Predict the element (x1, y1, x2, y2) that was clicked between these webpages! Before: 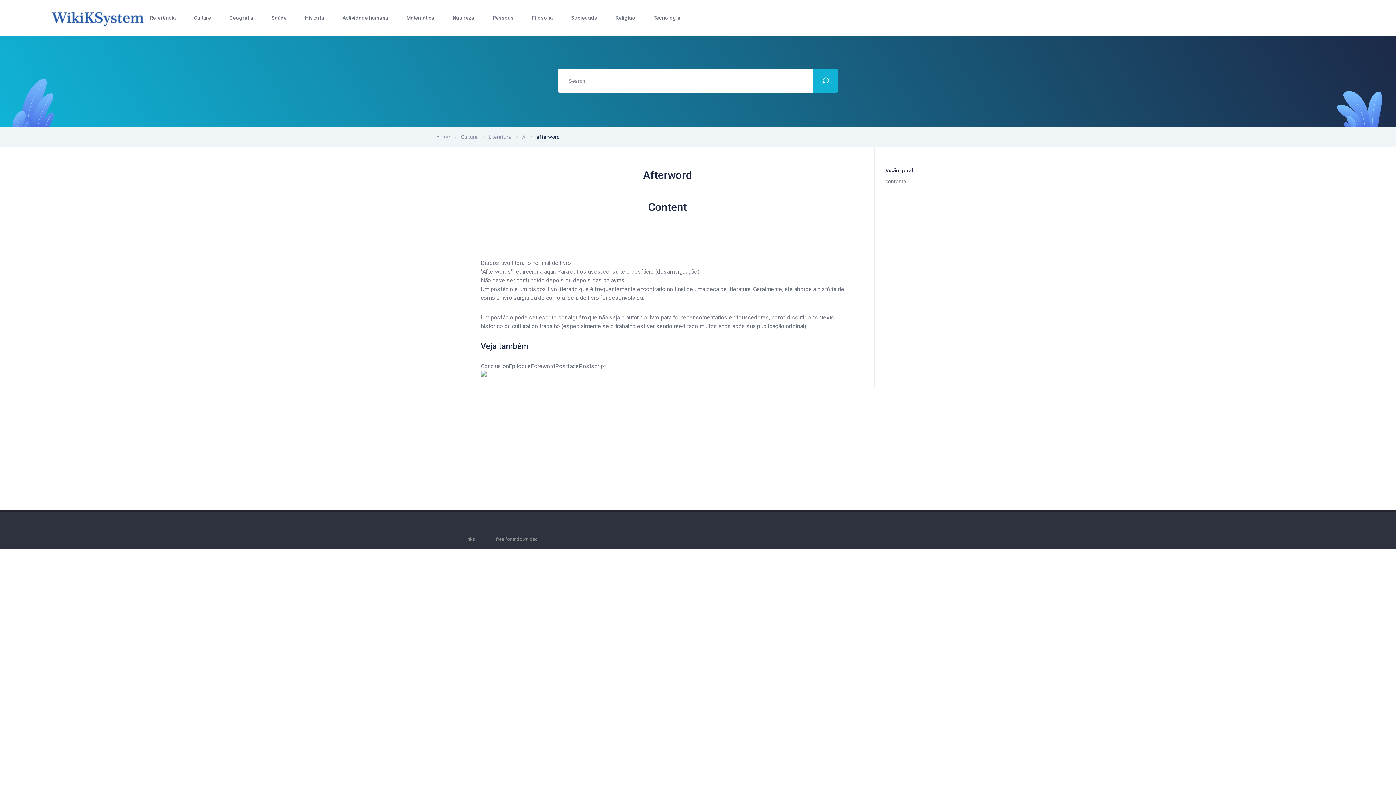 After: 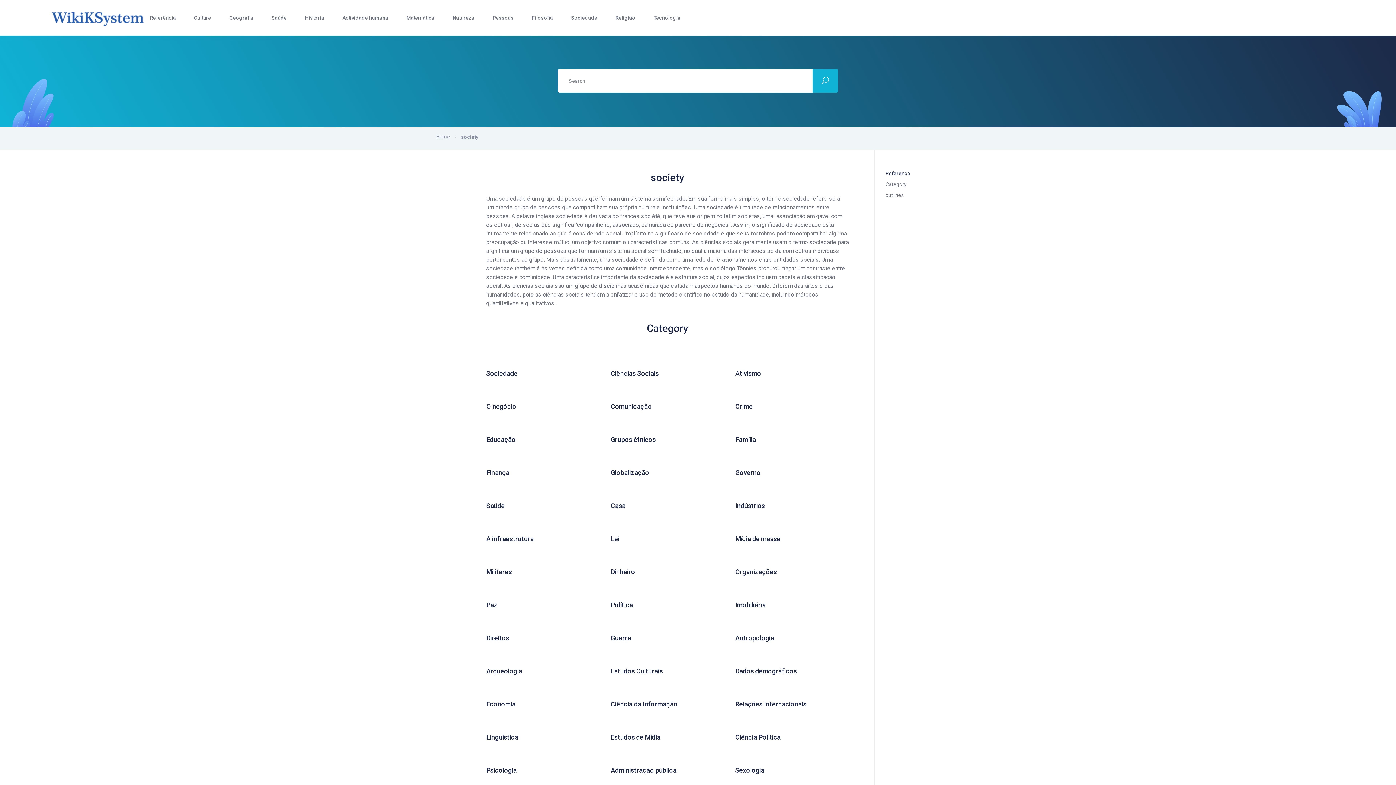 Action: label: Sociedade bbox: (571, 13, 597, 22)